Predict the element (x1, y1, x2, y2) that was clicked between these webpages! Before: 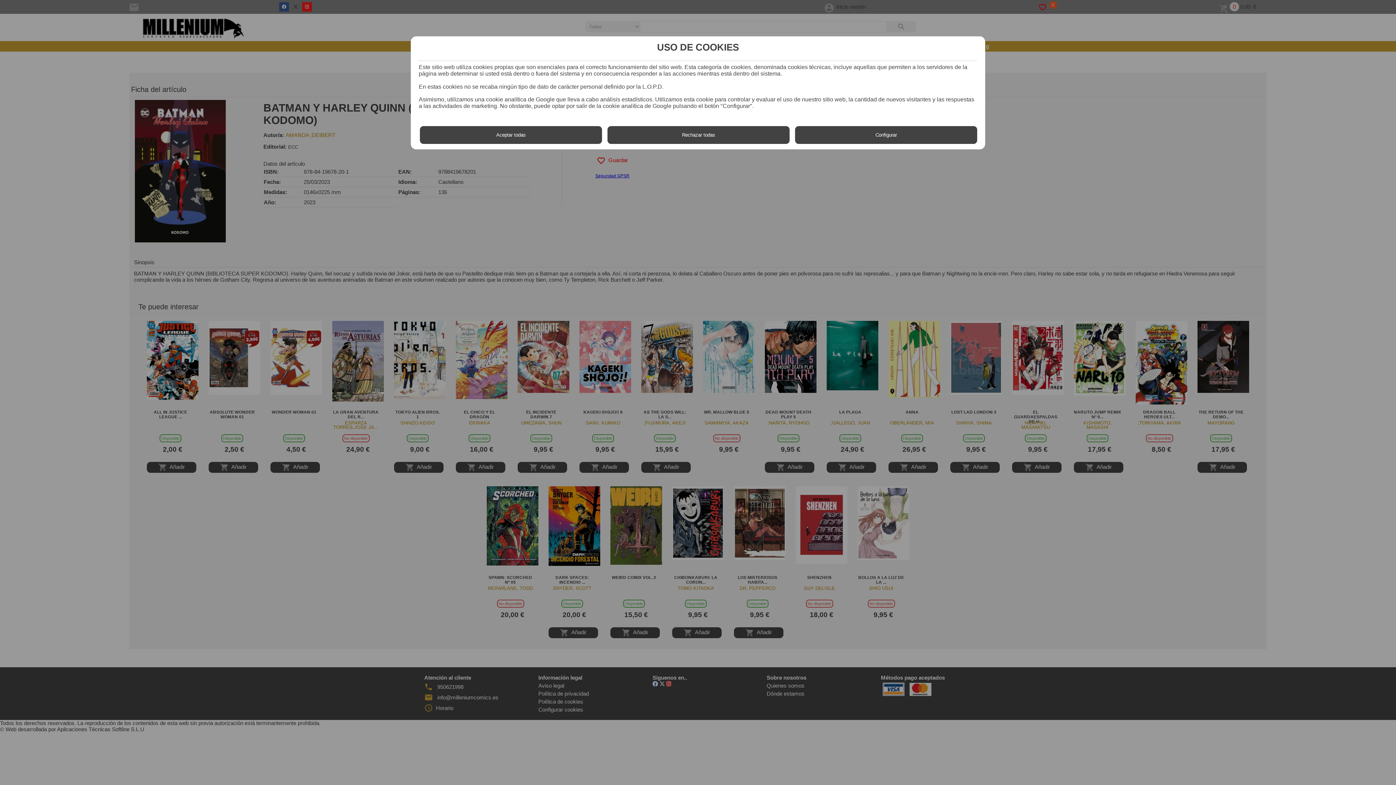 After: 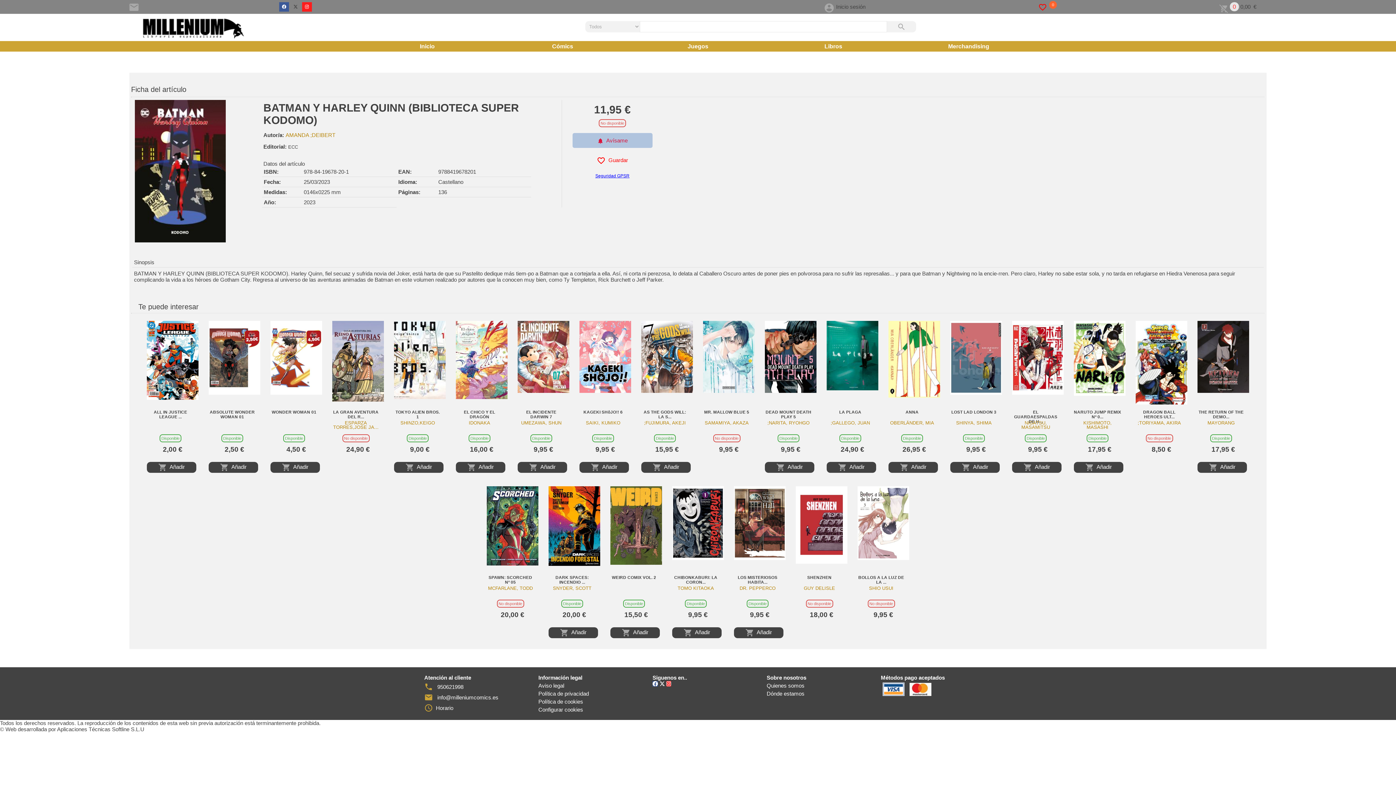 Action: label: Aceptar todas bbox: (420, 126, 602, 143)